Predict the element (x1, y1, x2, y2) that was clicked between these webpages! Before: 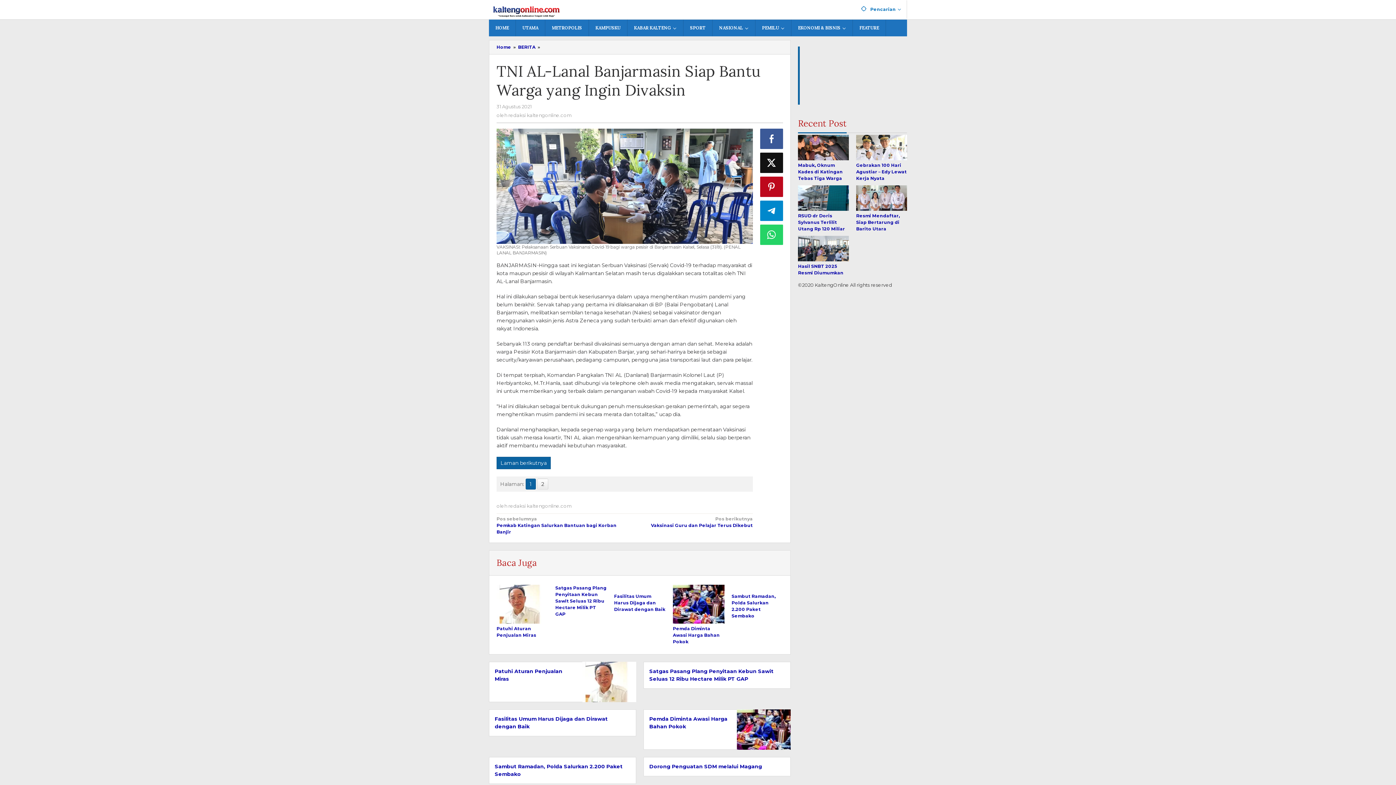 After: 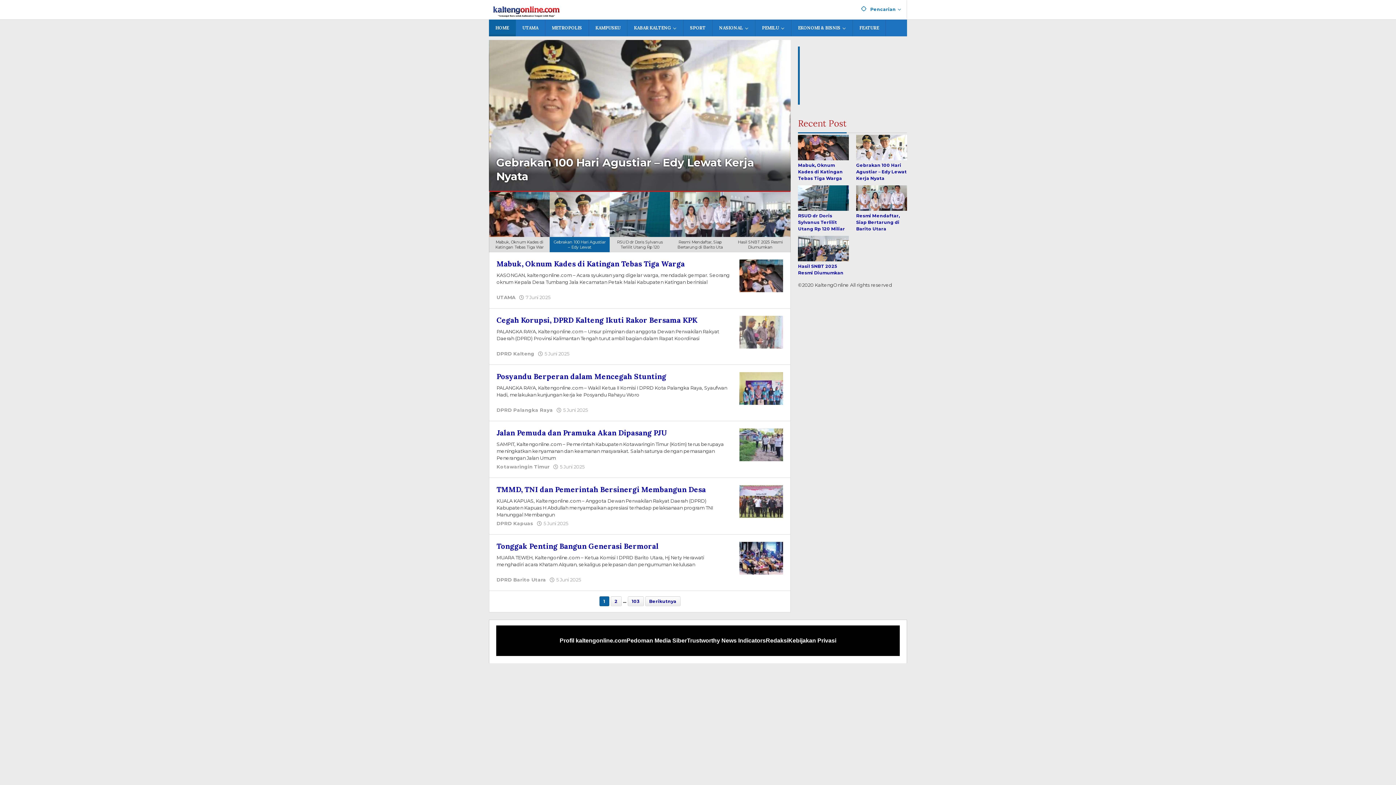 Action: label: Home  bbox: (496, 44, 512, 49)